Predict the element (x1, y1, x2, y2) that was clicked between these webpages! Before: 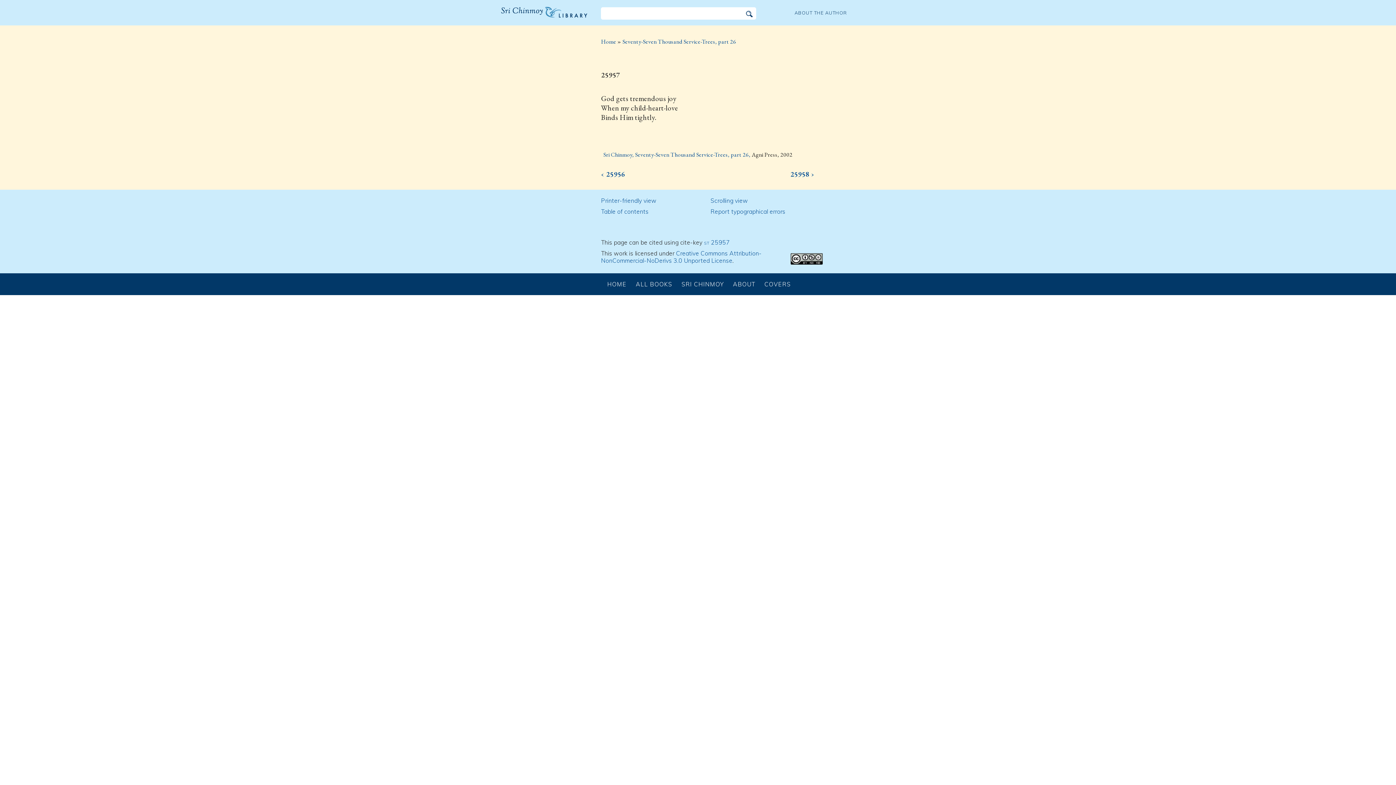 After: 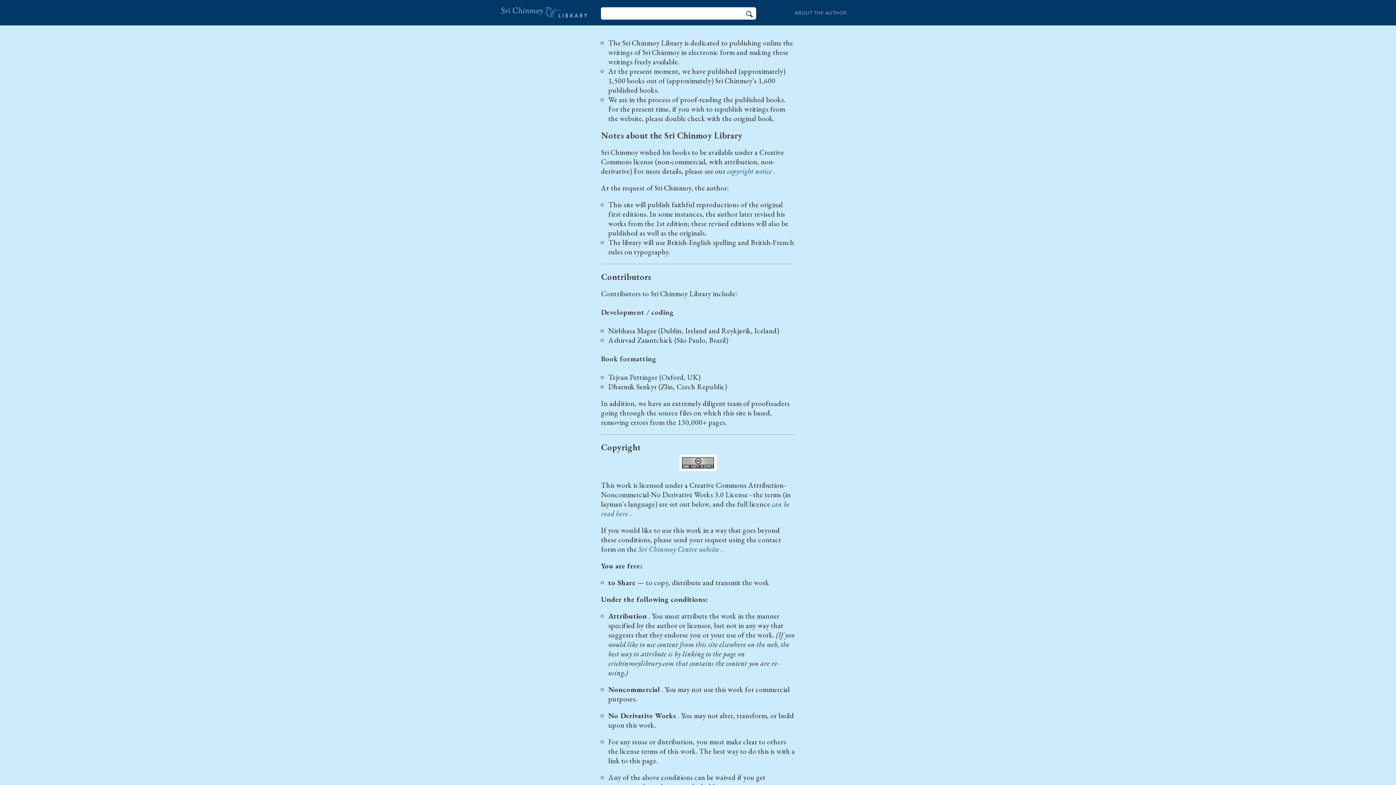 Action: bbox: (729, 280, 759, 288) label: ABOUT